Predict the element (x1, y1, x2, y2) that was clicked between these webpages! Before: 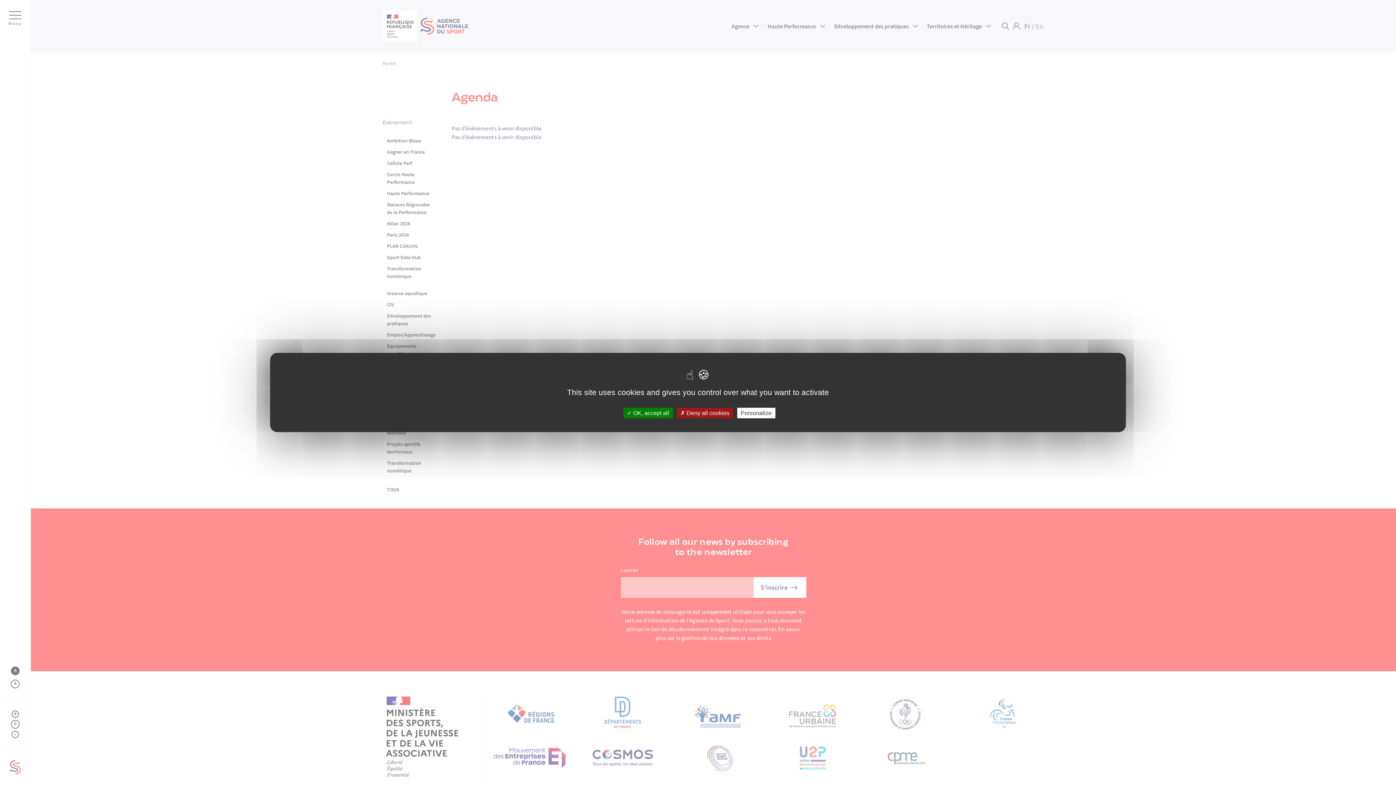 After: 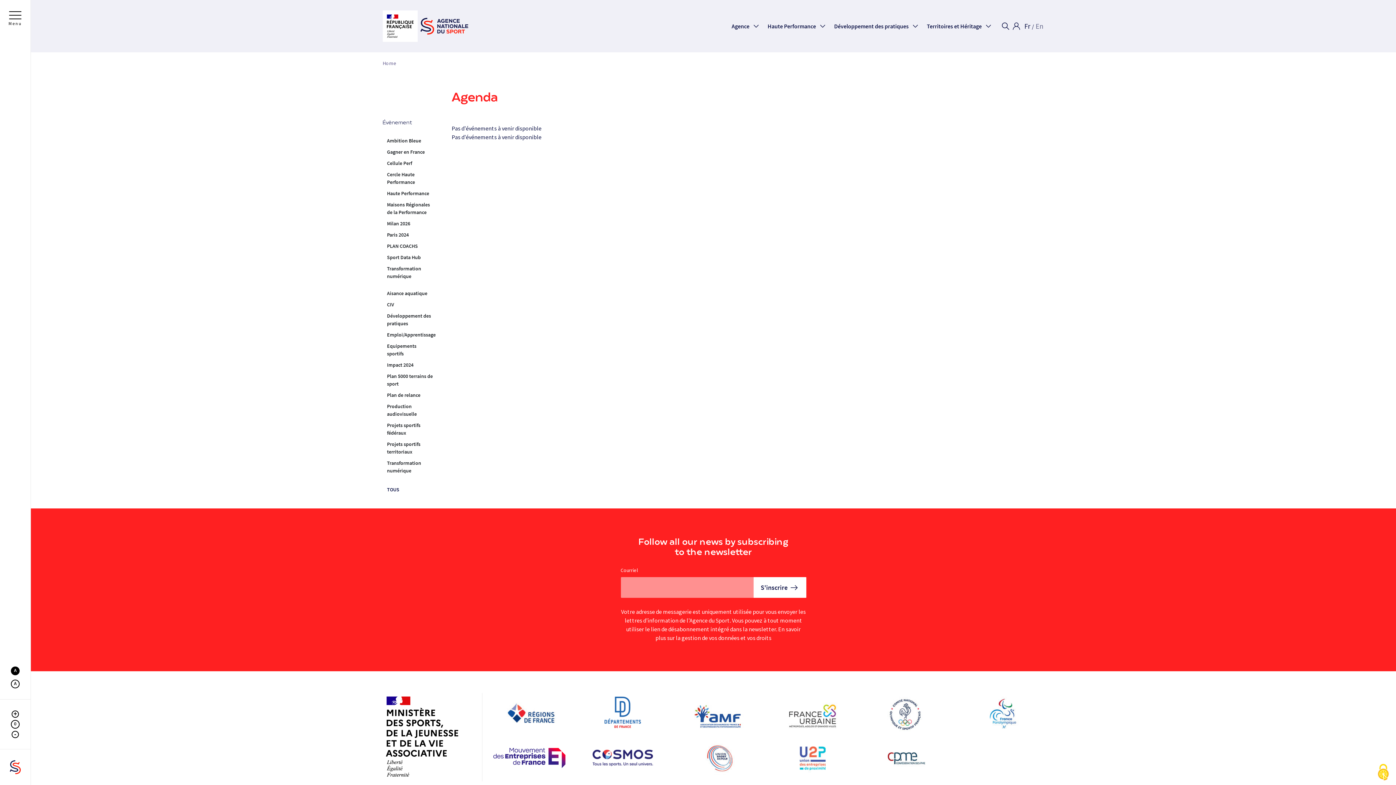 Action: label:  OK, accept all bbox: (623, 408, 672, 418)